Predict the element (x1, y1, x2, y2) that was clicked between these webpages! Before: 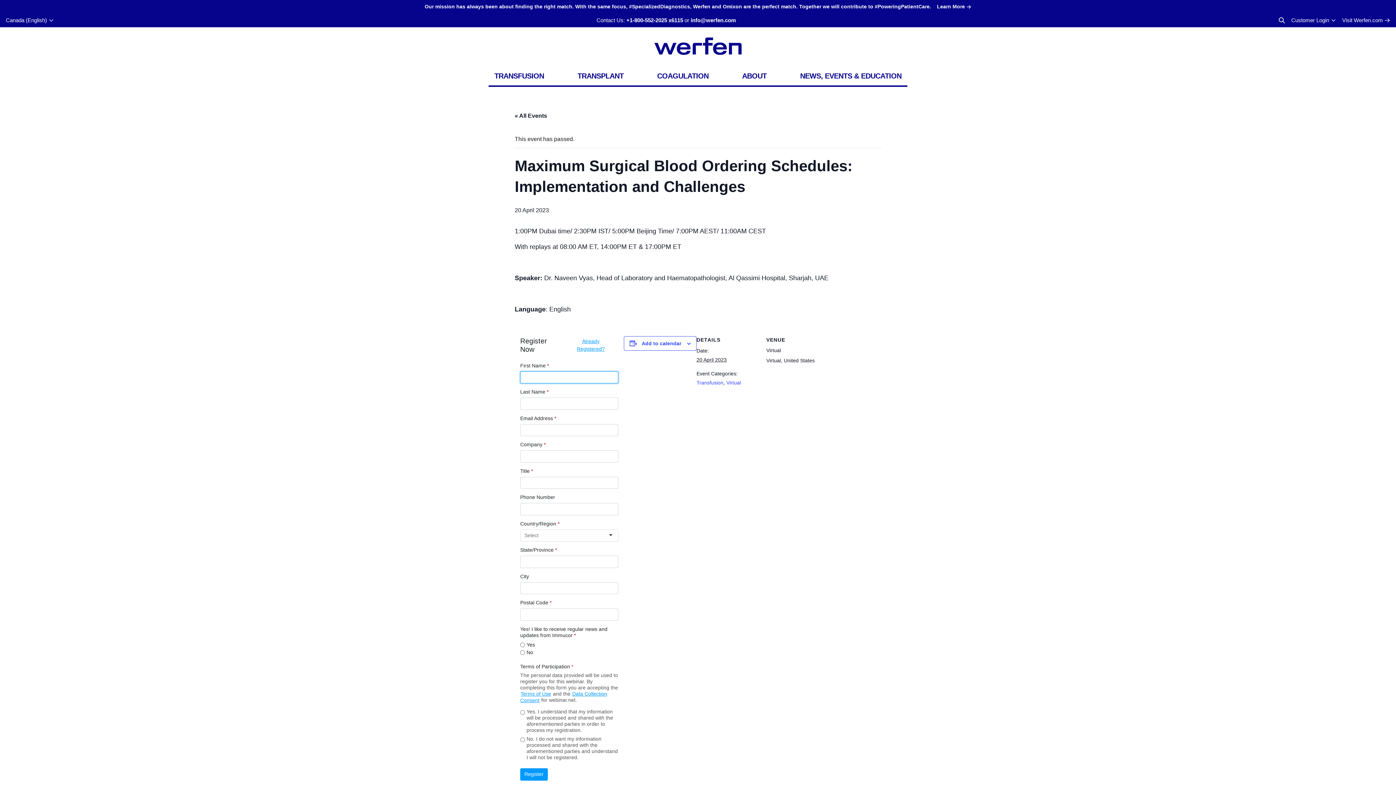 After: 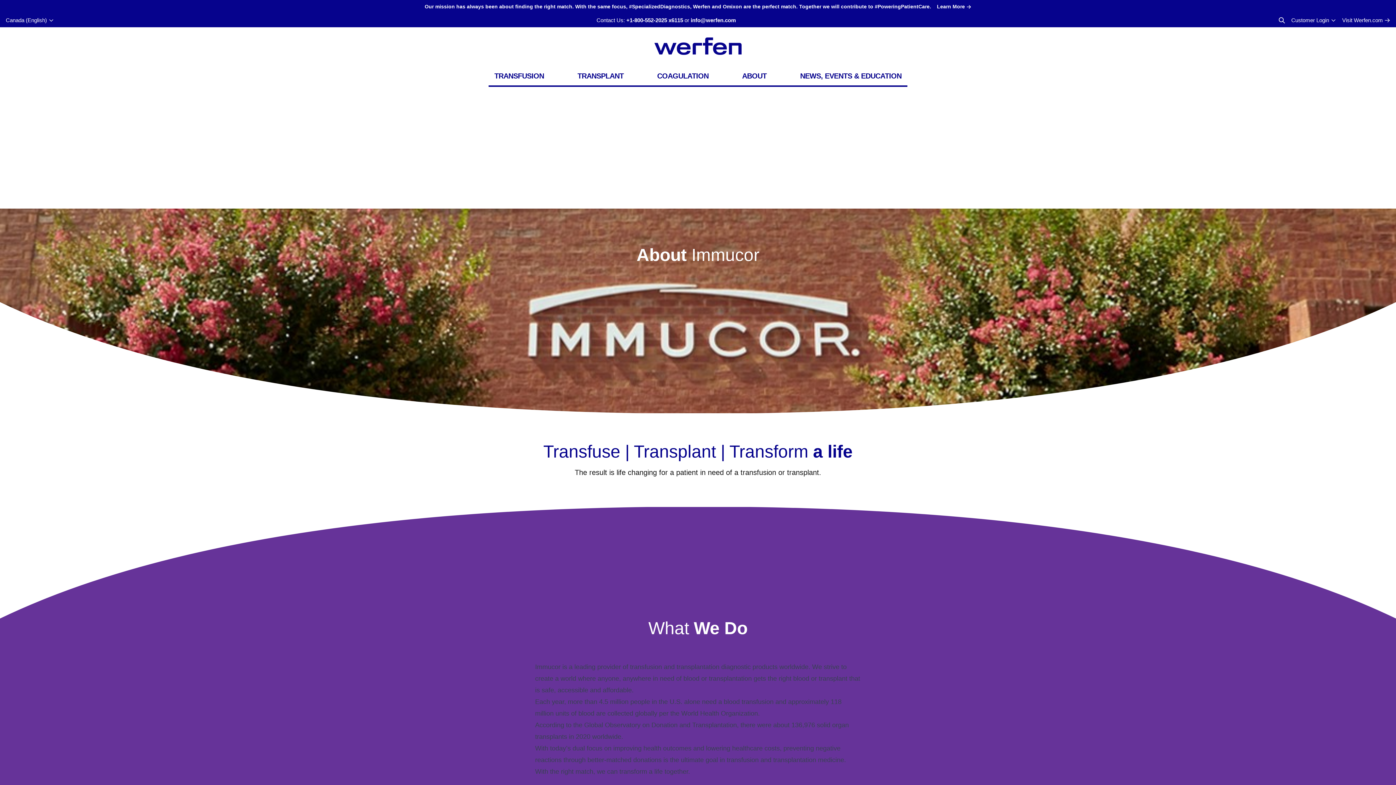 Action: label: ABOUT bbox: (736, 66, 772, 85)